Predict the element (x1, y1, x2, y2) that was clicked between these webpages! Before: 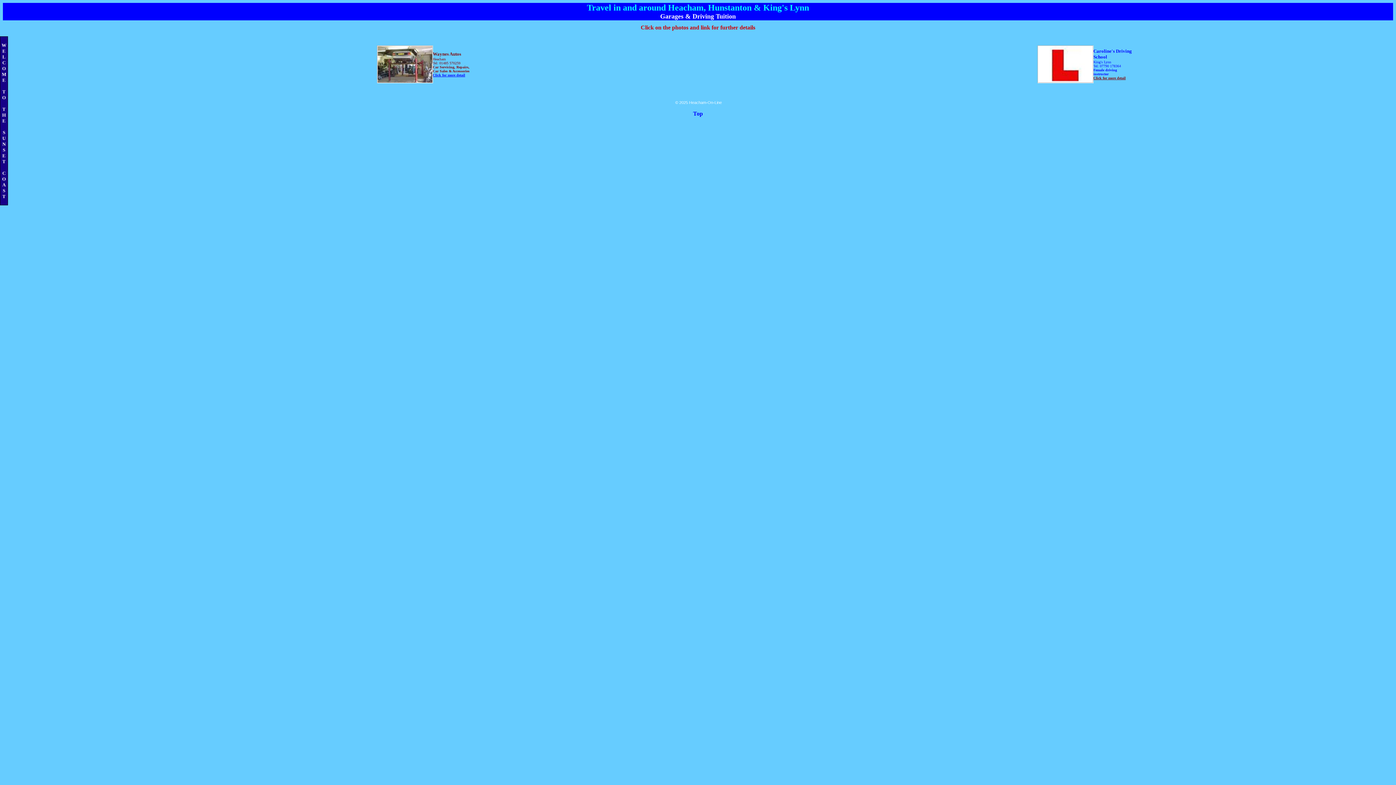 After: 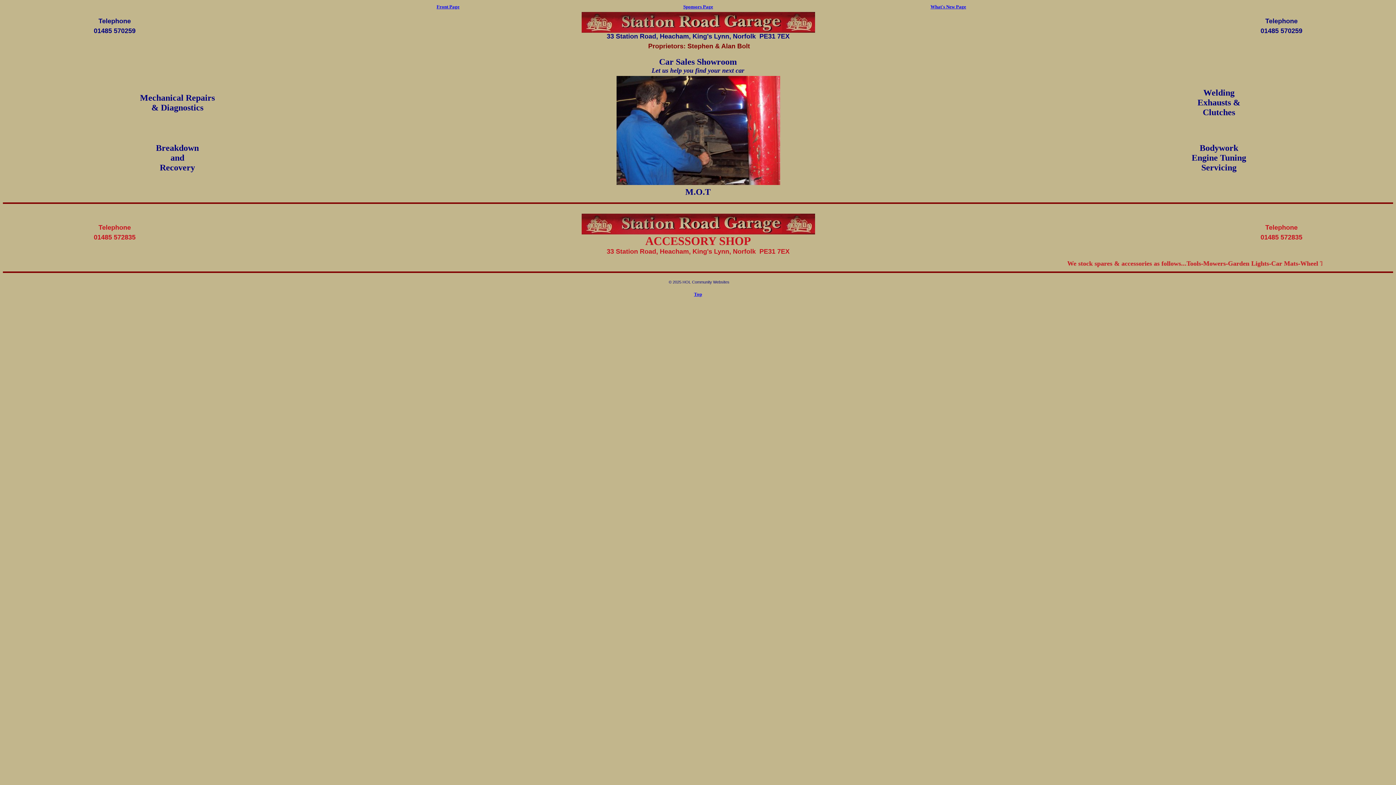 Action: label: Click for more detail bbox: (432, 73, 465, 77)